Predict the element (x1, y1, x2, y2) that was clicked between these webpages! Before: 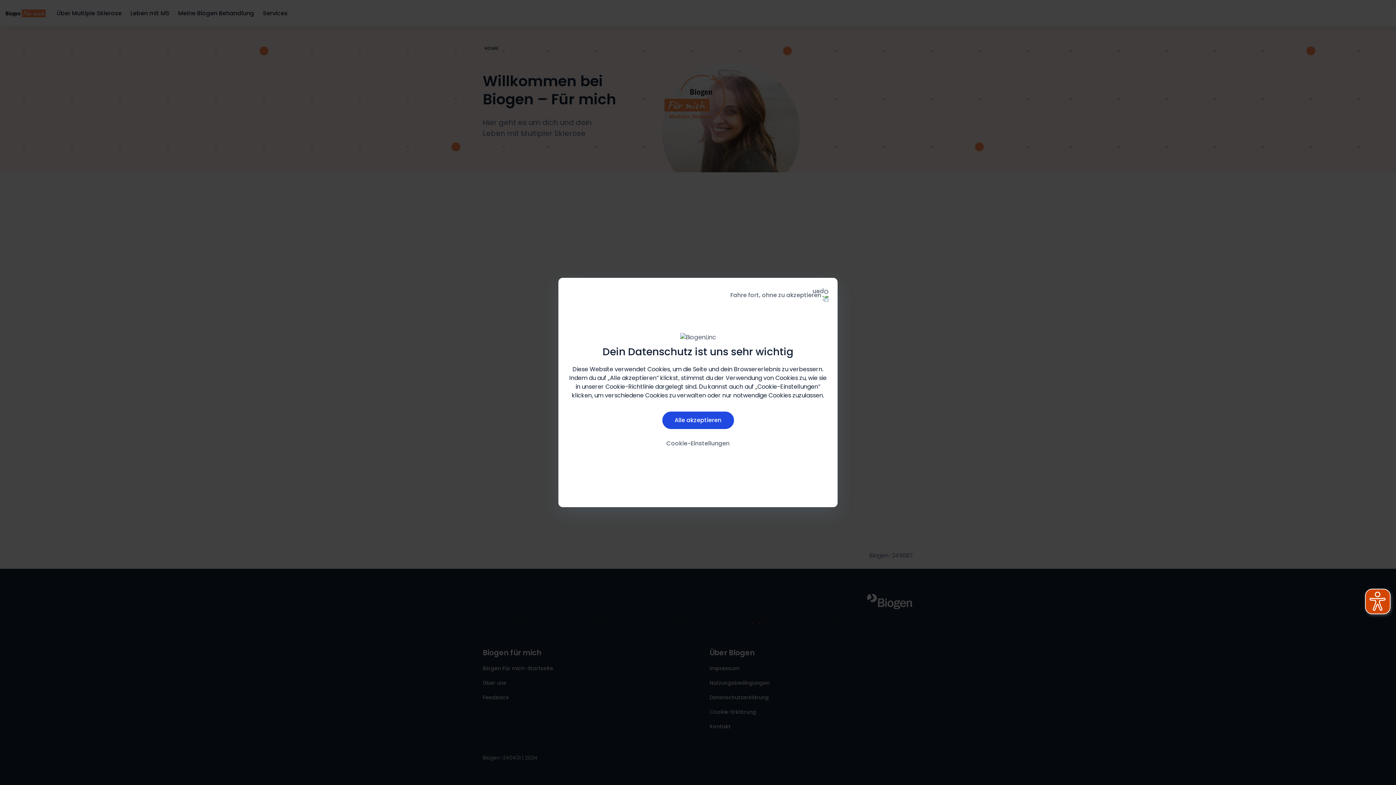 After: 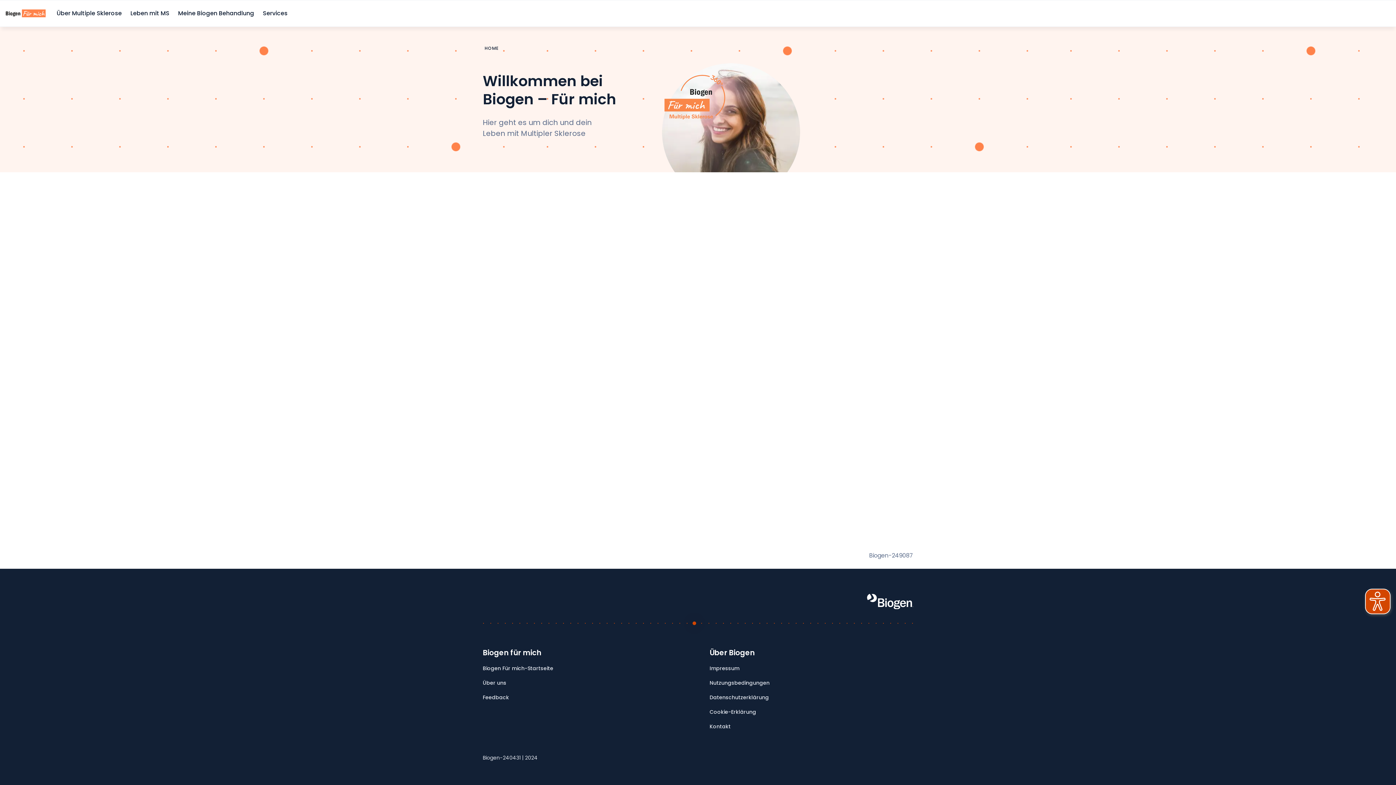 Action: label: Fahre fort, ohne zu akzeptieren bbox: (730, 285, 828, 299)